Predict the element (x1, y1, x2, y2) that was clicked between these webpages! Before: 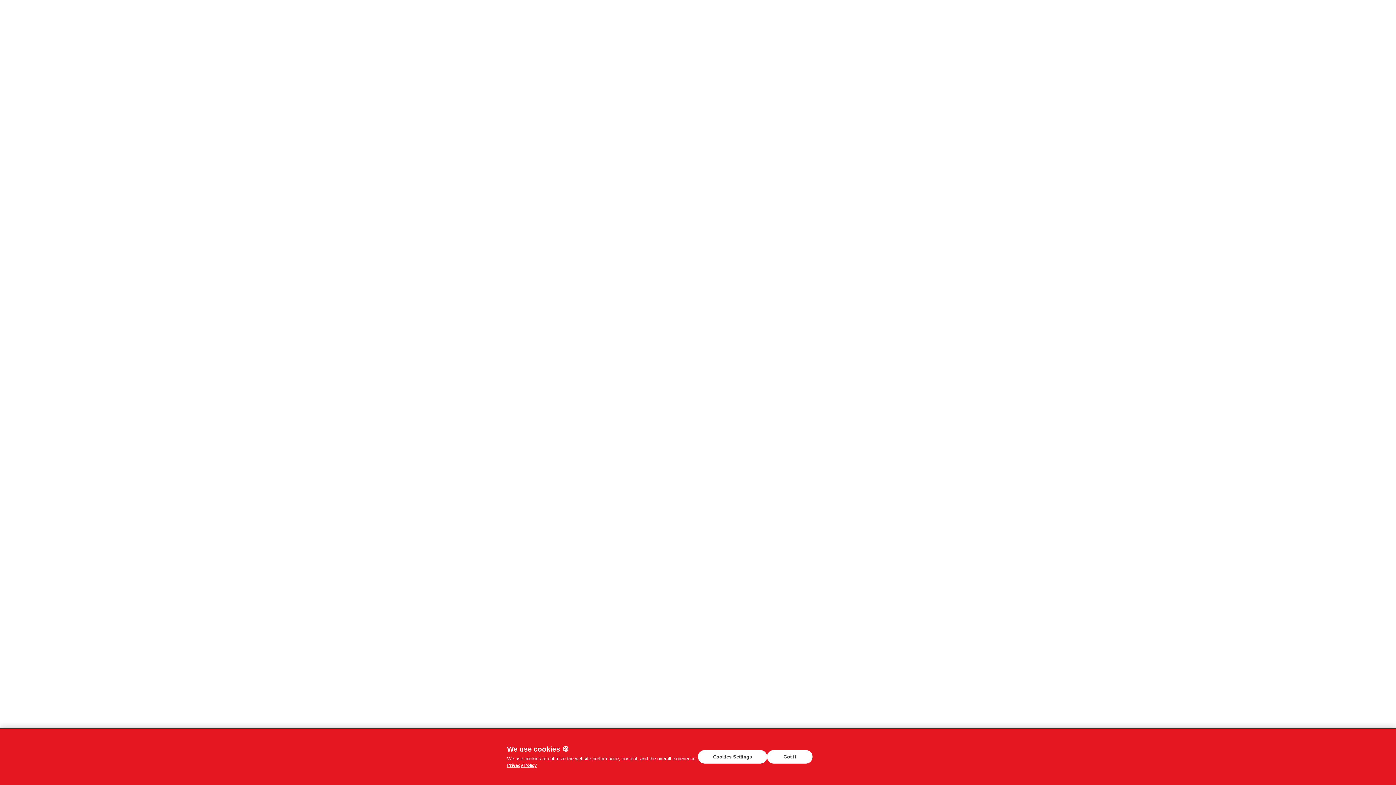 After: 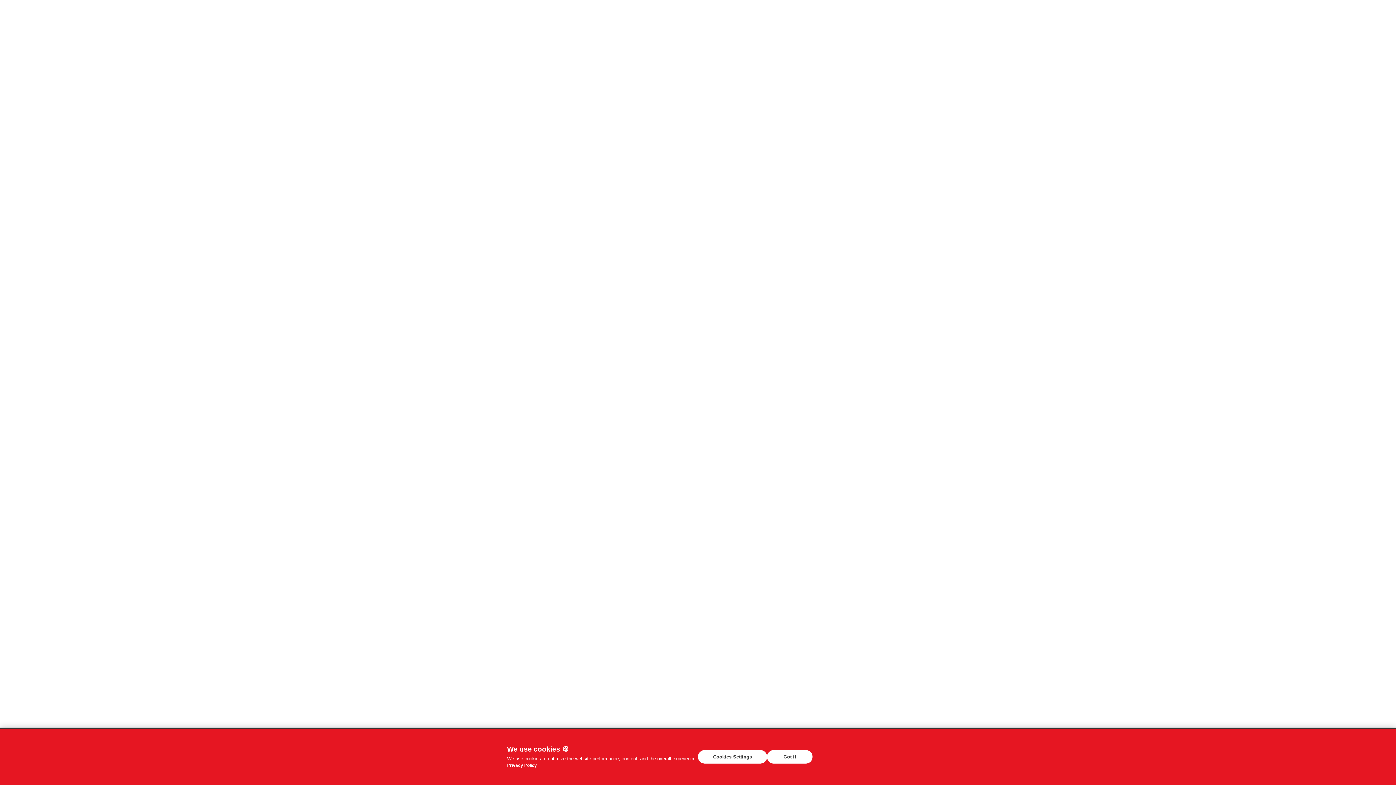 Action: label: Privacy Policy bbox: (507, 763, 537, 768)